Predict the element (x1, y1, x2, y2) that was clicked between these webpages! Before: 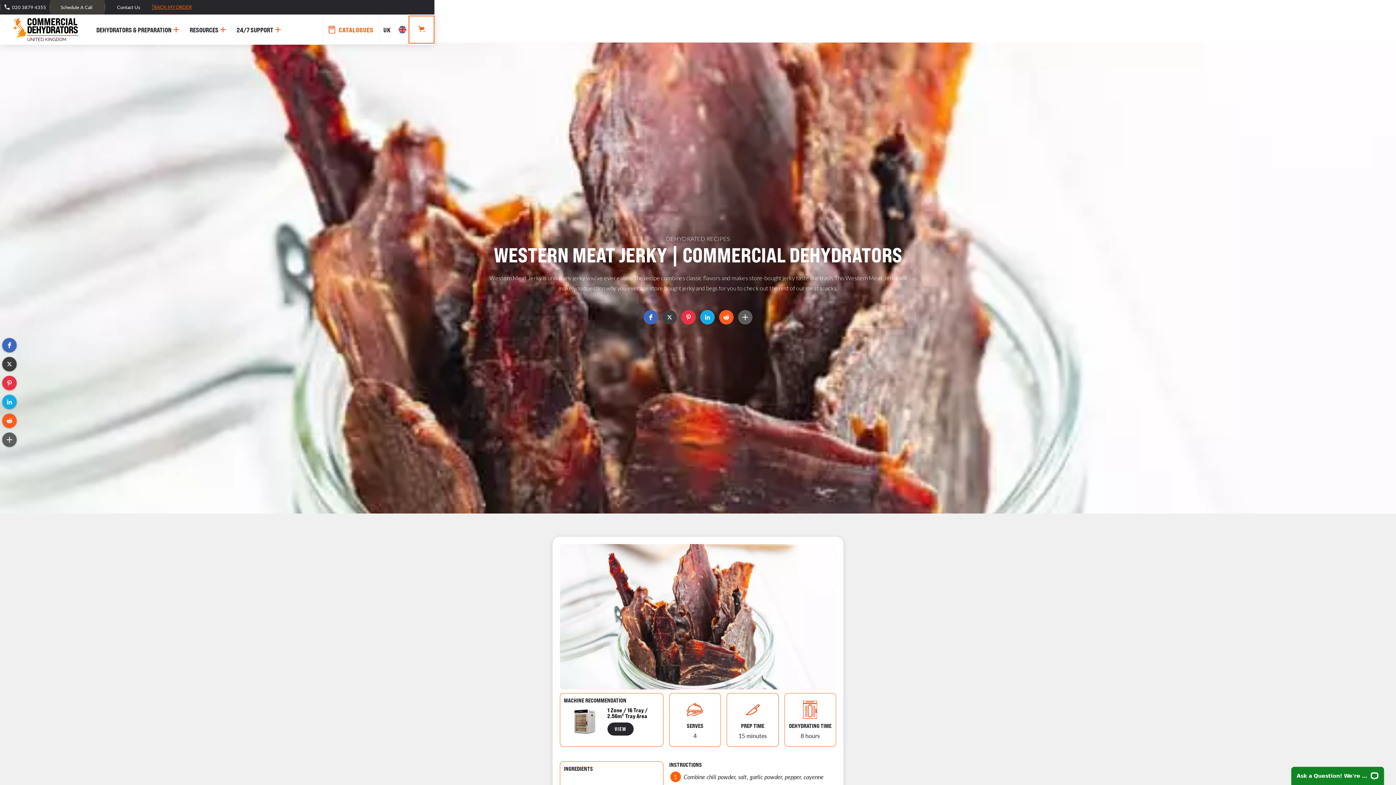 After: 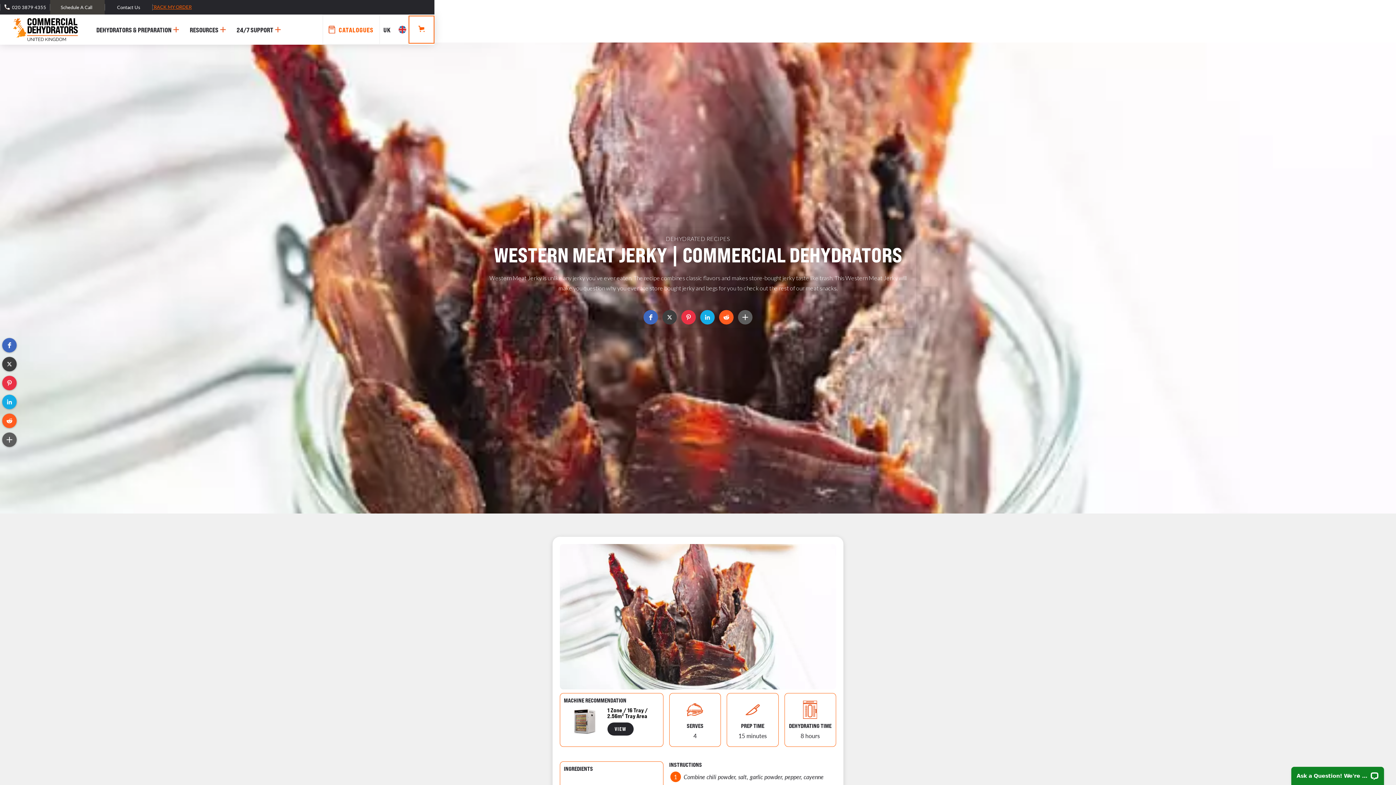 Action: bbox: (409, 18, 433, 41) label: Open cart